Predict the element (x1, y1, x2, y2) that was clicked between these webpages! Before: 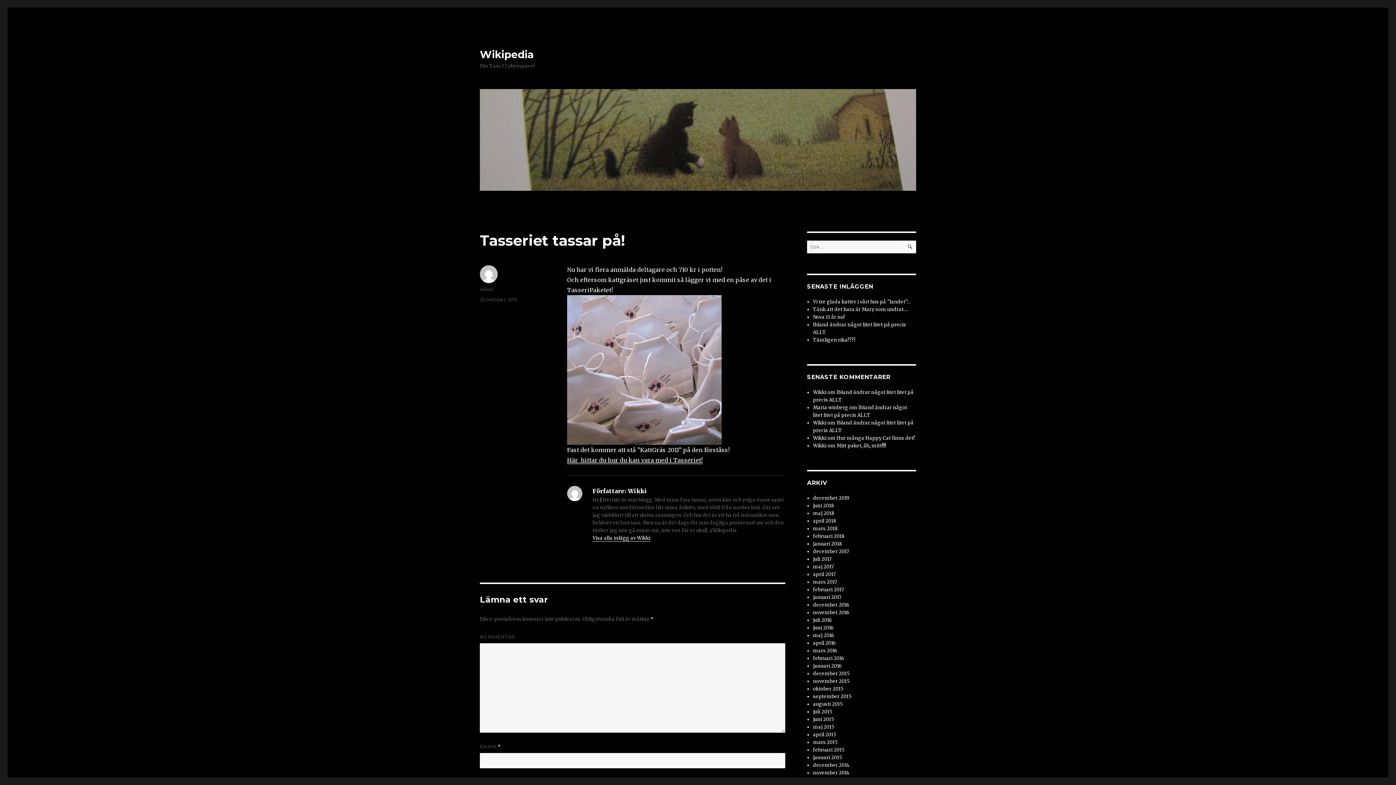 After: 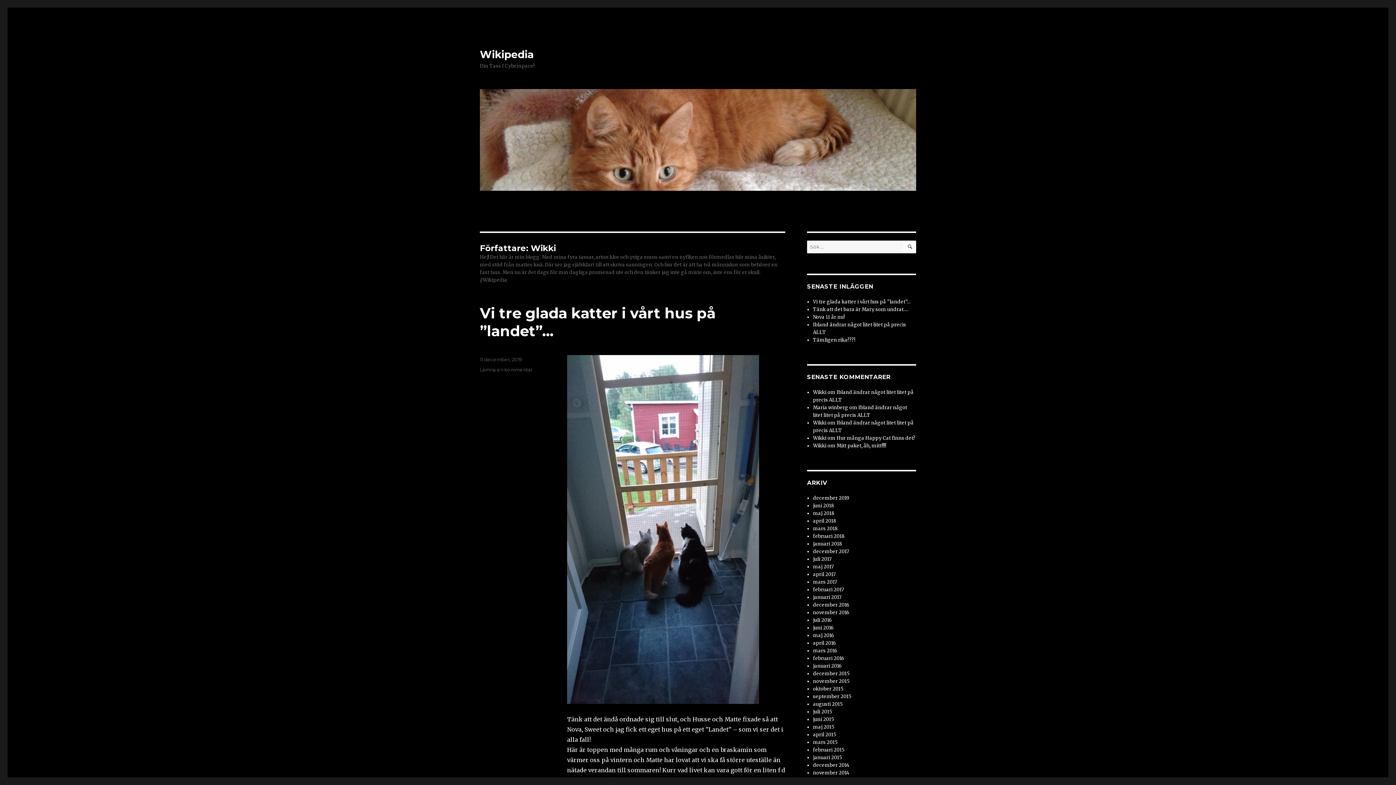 Action: bbox: (592, 535, 650, 541) label: Visa alla inlägg av Wikki